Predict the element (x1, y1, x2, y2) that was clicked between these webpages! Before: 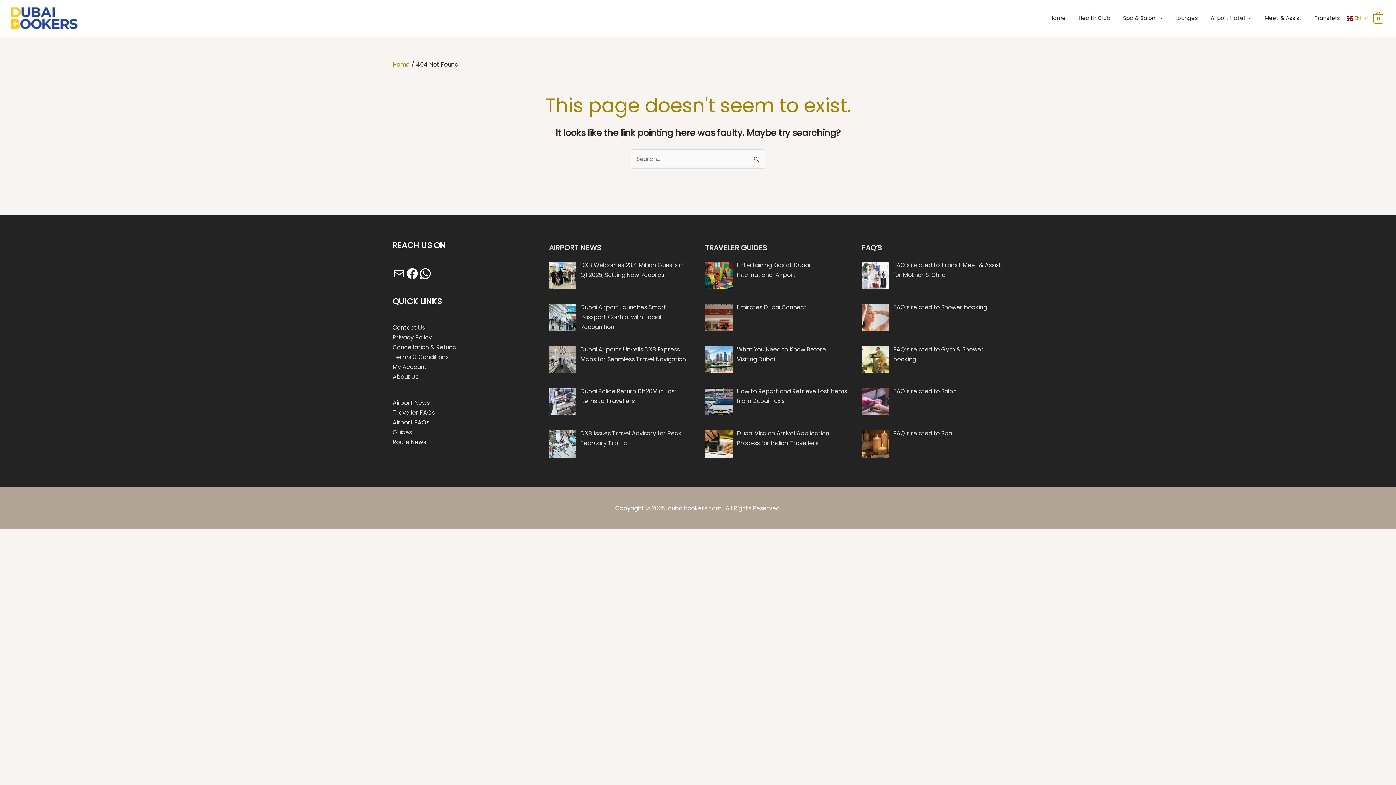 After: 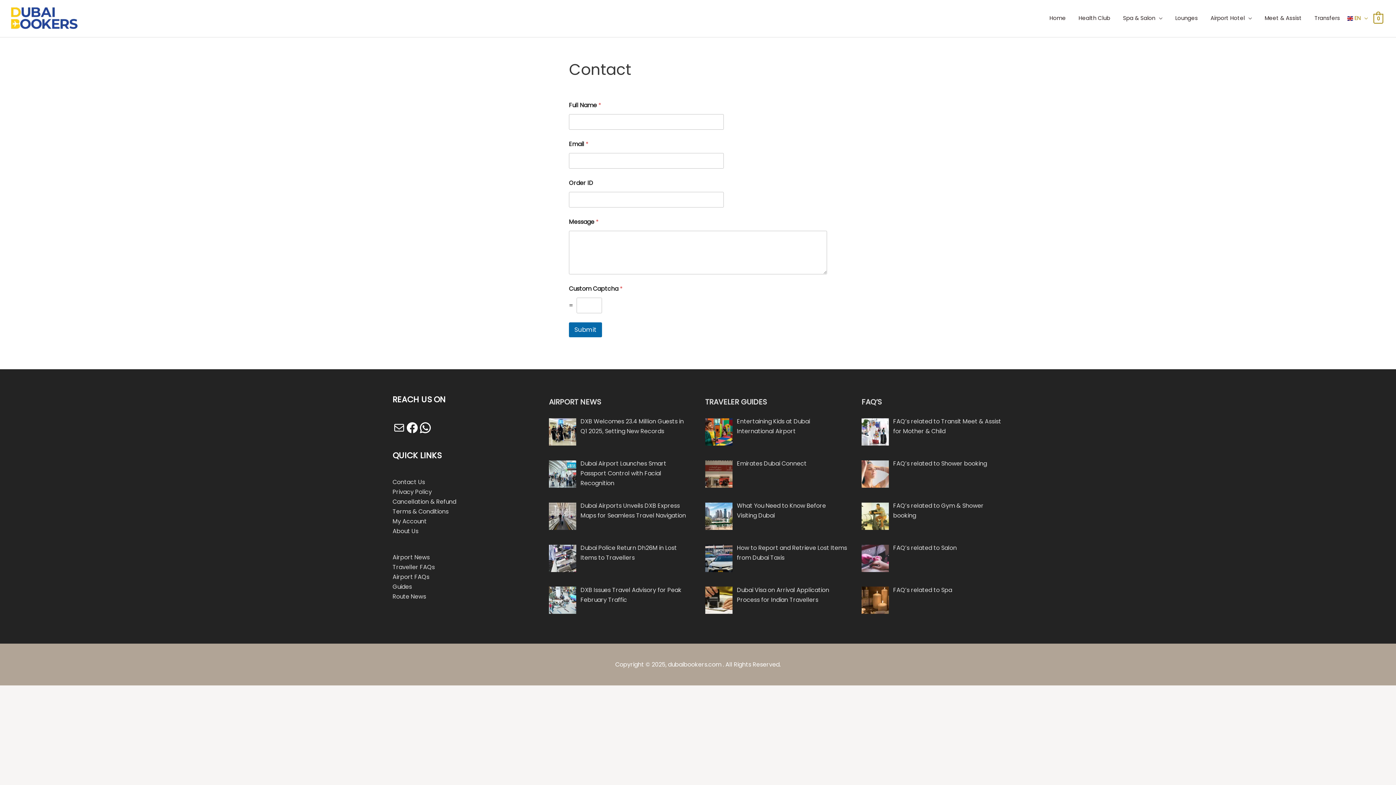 Action: bbox: (392, 267, 405, 280) label: Mail